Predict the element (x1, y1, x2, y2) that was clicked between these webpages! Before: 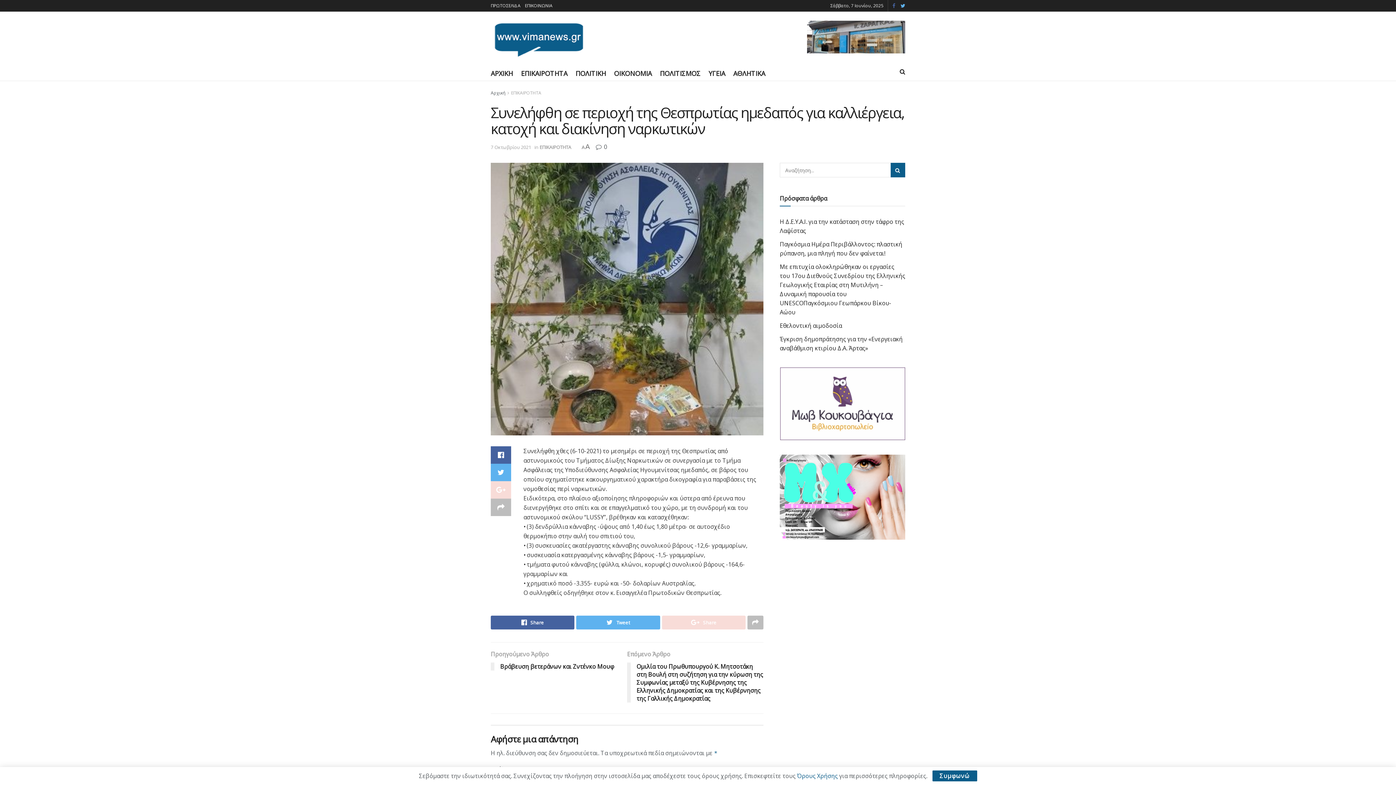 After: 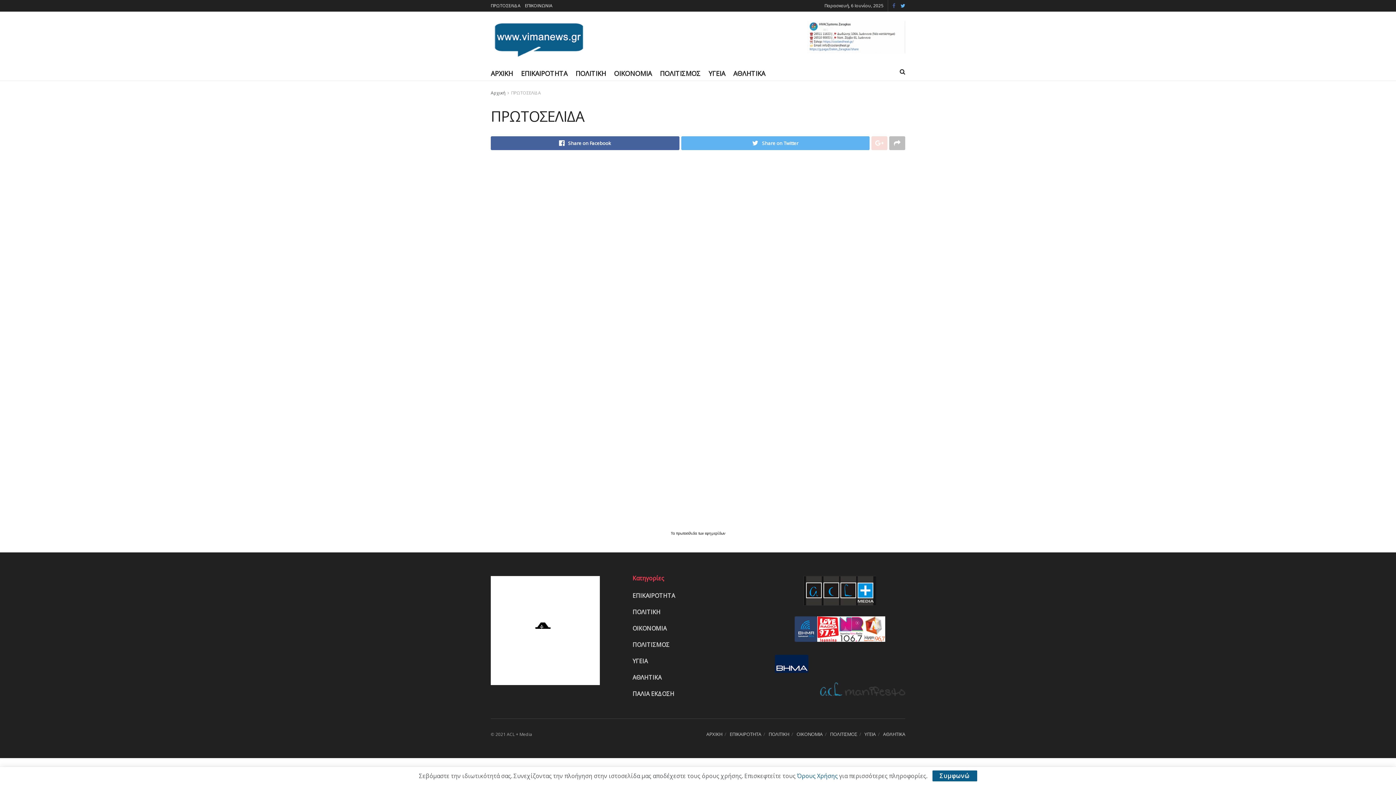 Action: label: ΠΡΩΤΟΣΕΛΙΔΑ bbox: (490, 0, 520, 11)